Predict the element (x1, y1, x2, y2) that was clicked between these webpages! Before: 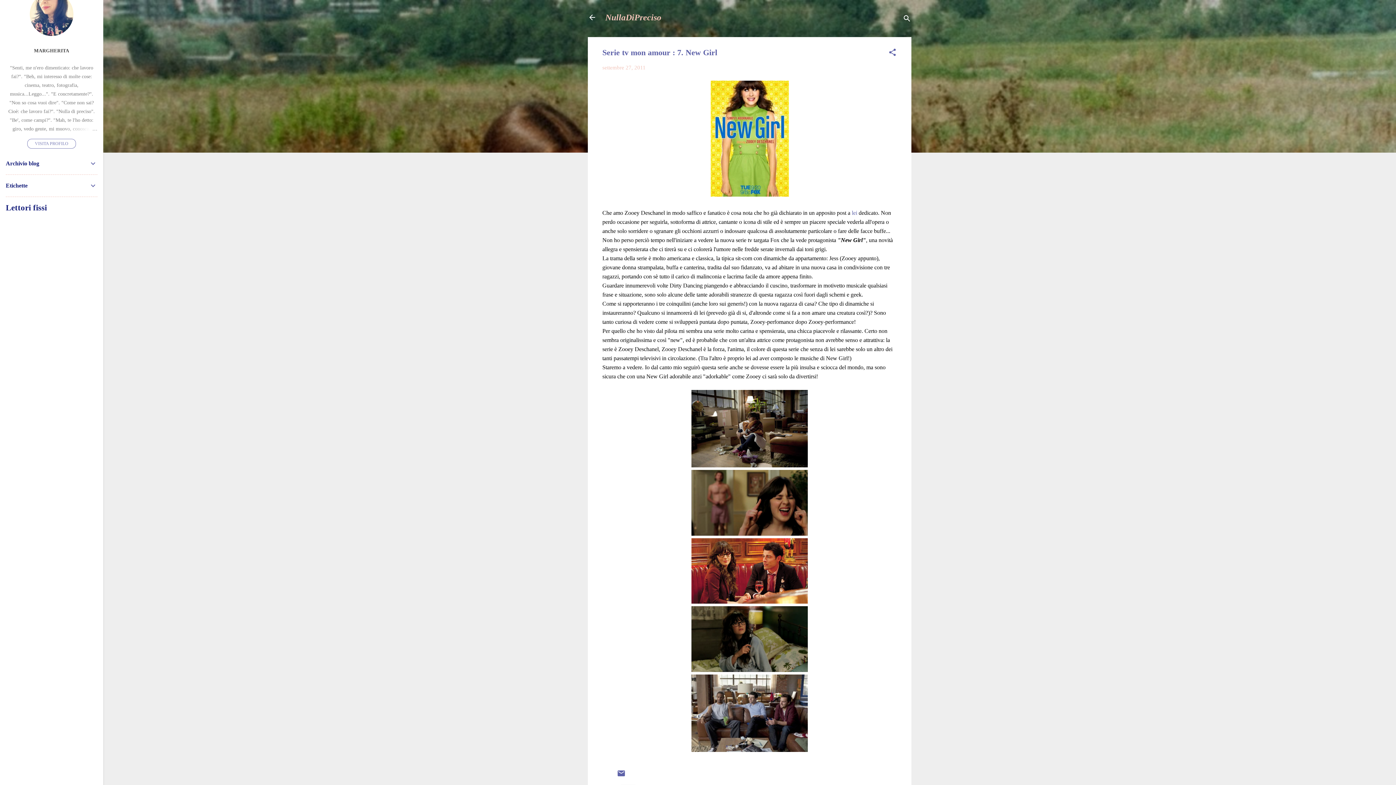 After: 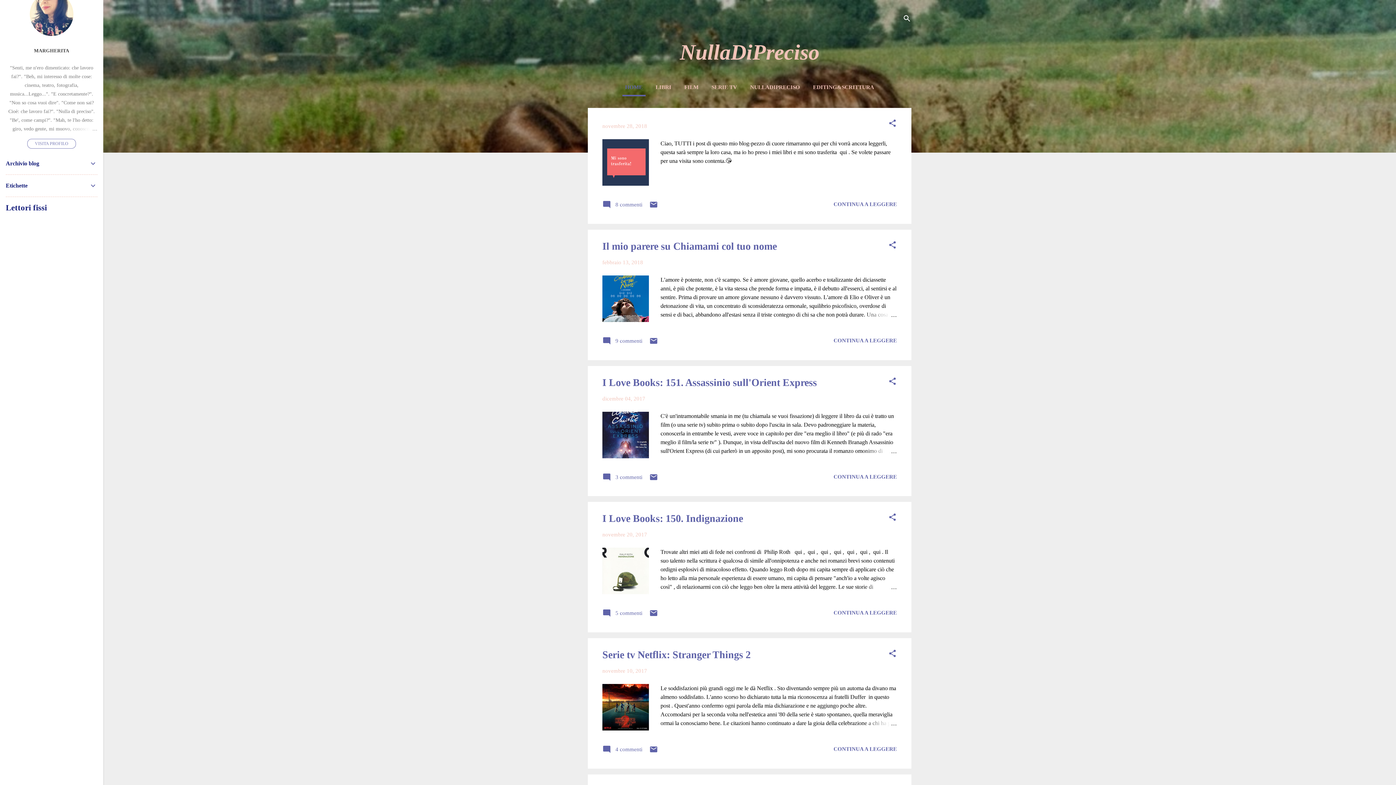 Action: bbox: (583, 8, 601, 26)